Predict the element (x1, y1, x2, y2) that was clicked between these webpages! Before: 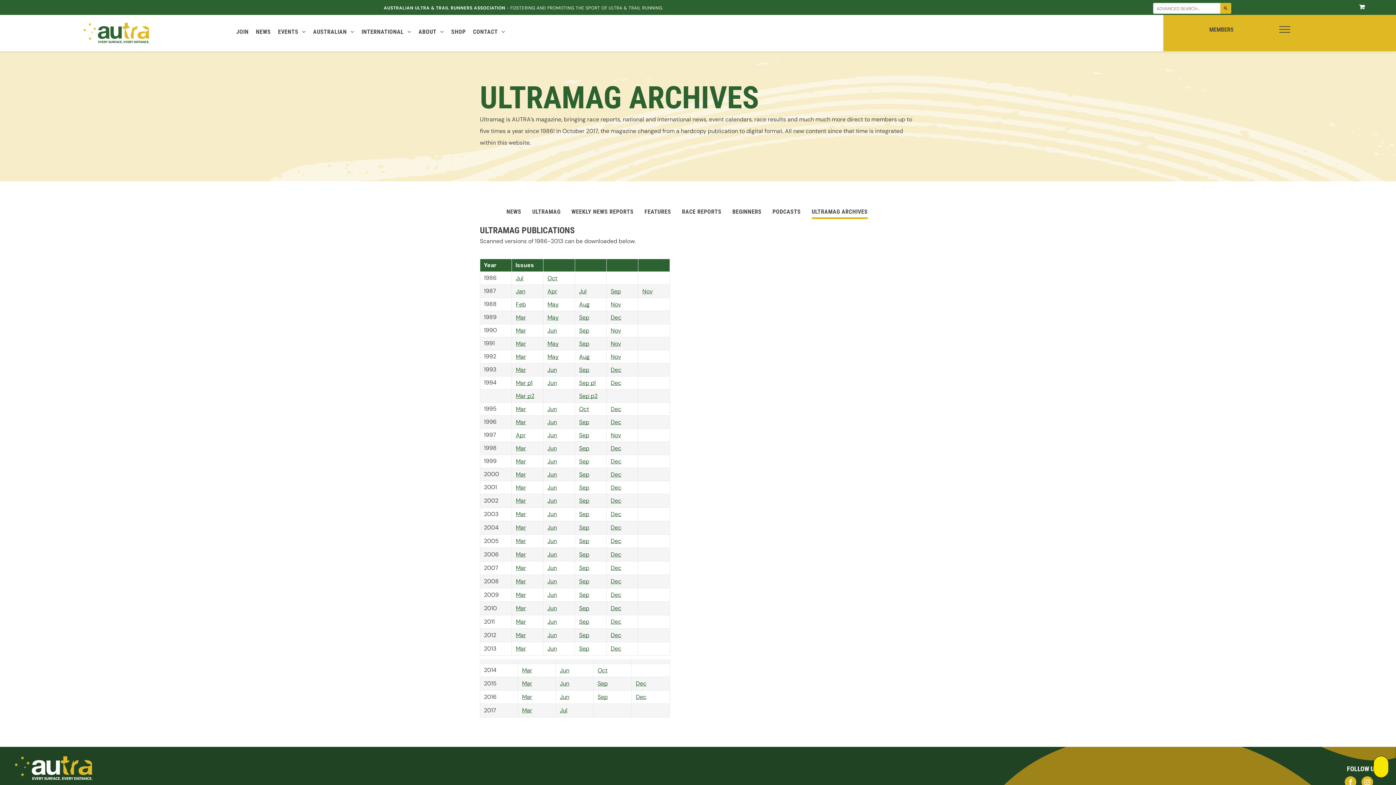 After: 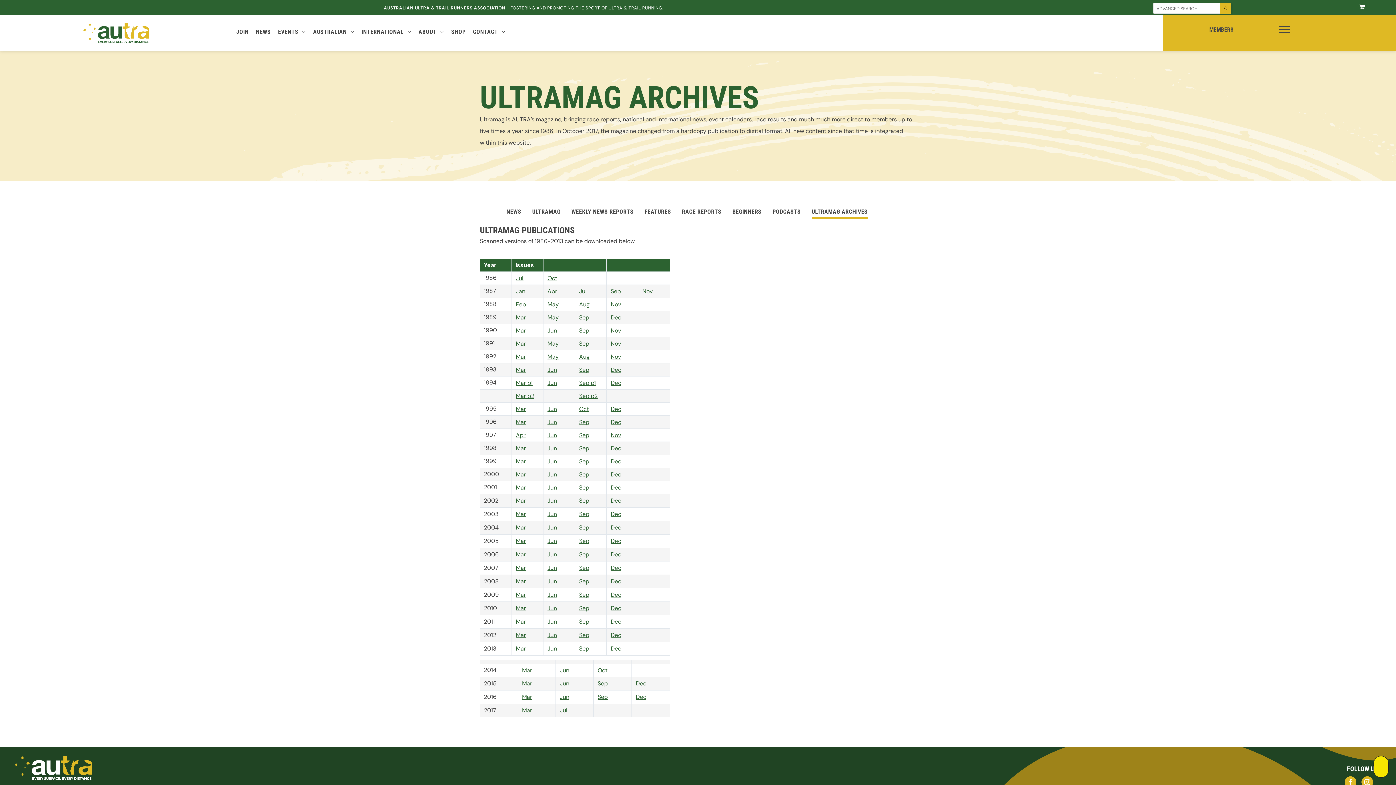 Action: bbox: (579, 537, 589, 545) label: Sep